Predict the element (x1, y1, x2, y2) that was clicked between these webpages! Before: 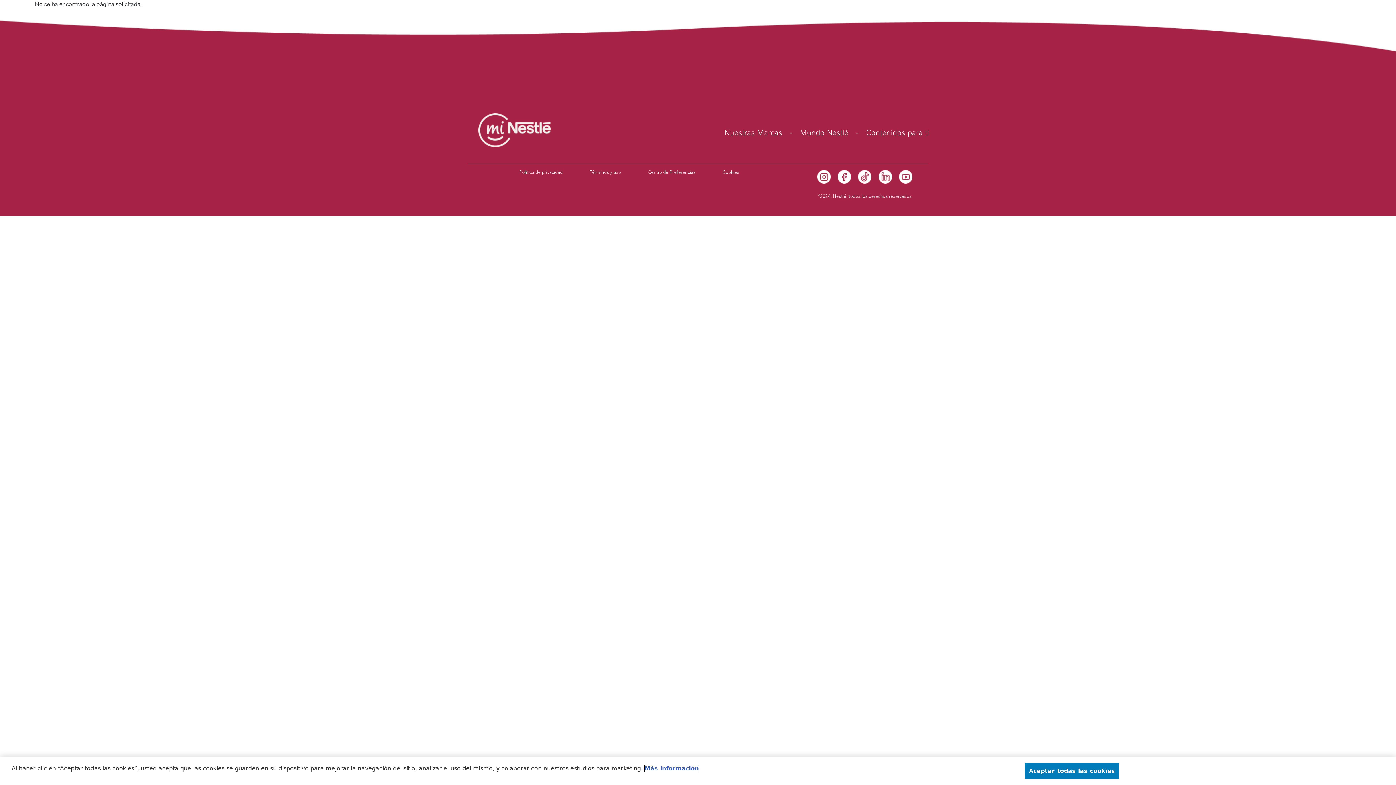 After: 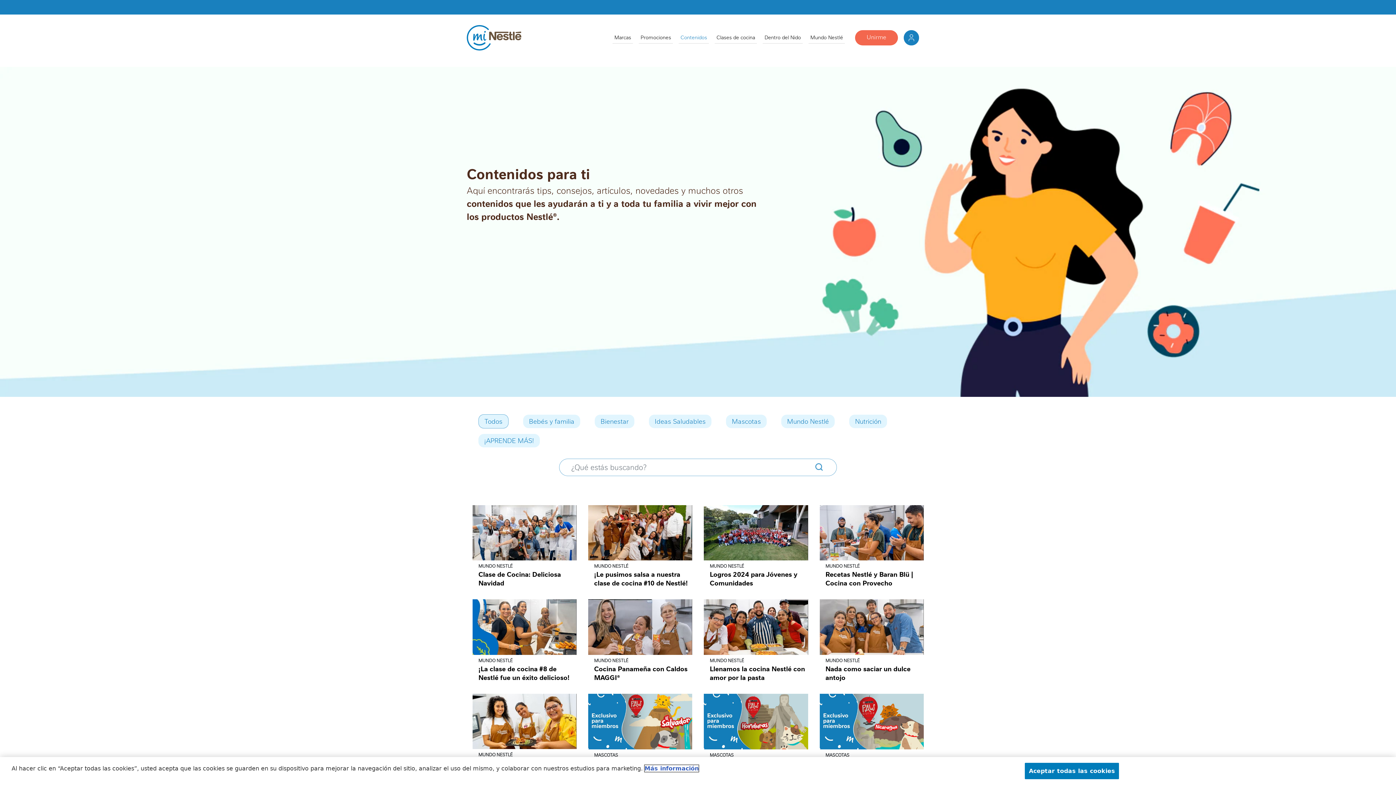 Action: label: Contenidos para ti bbox: (866, 128, 929, 137)